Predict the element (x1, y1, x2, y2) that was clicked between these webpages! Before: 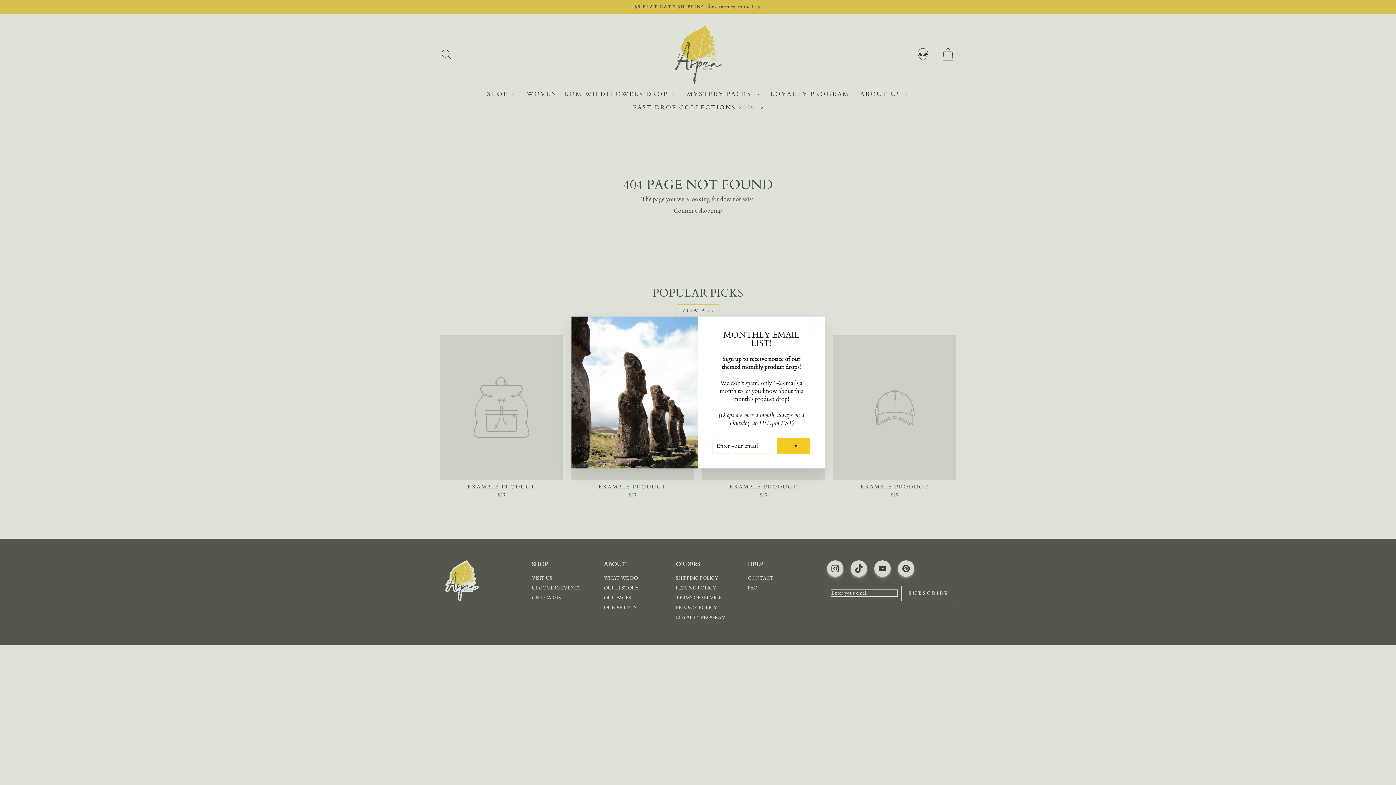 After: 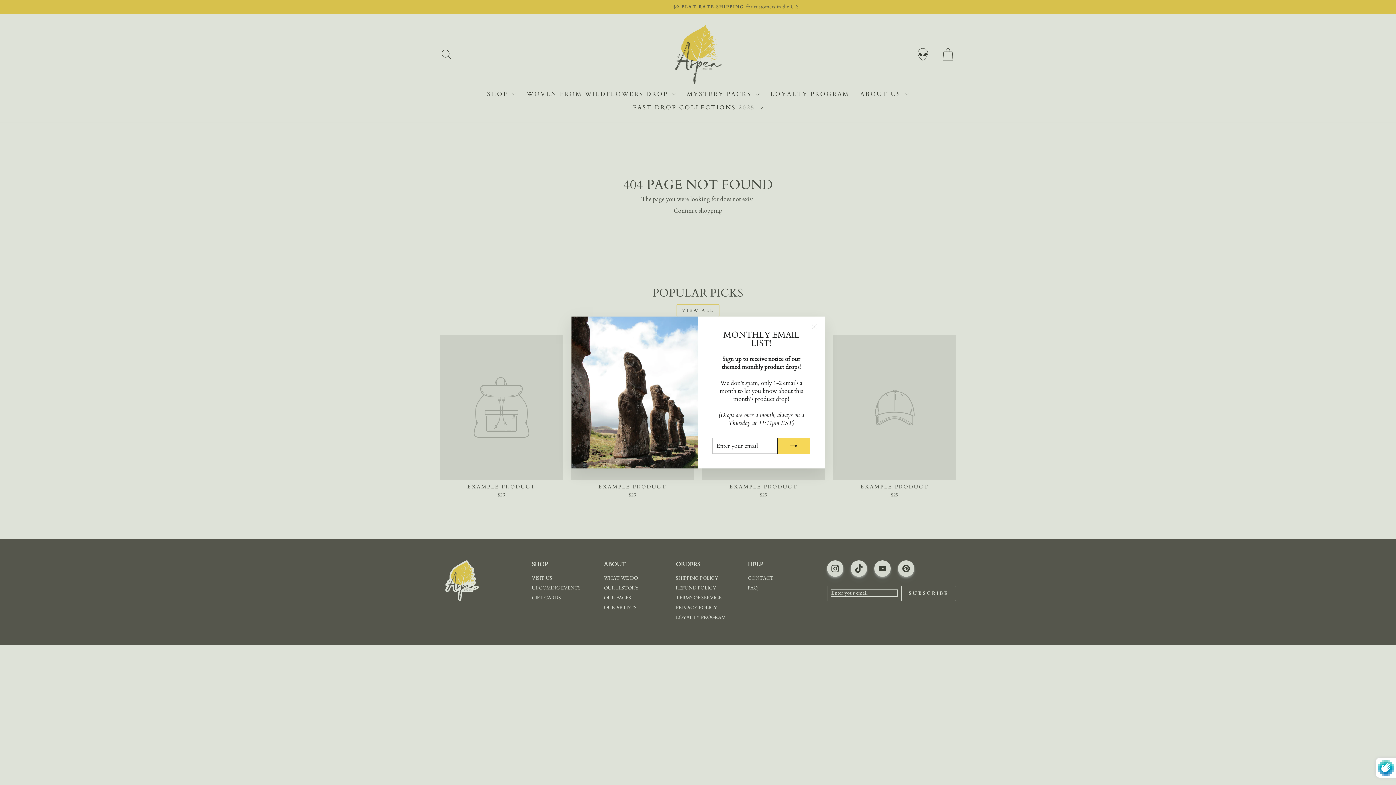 Action: bbox: (777, 443, 810, 459)